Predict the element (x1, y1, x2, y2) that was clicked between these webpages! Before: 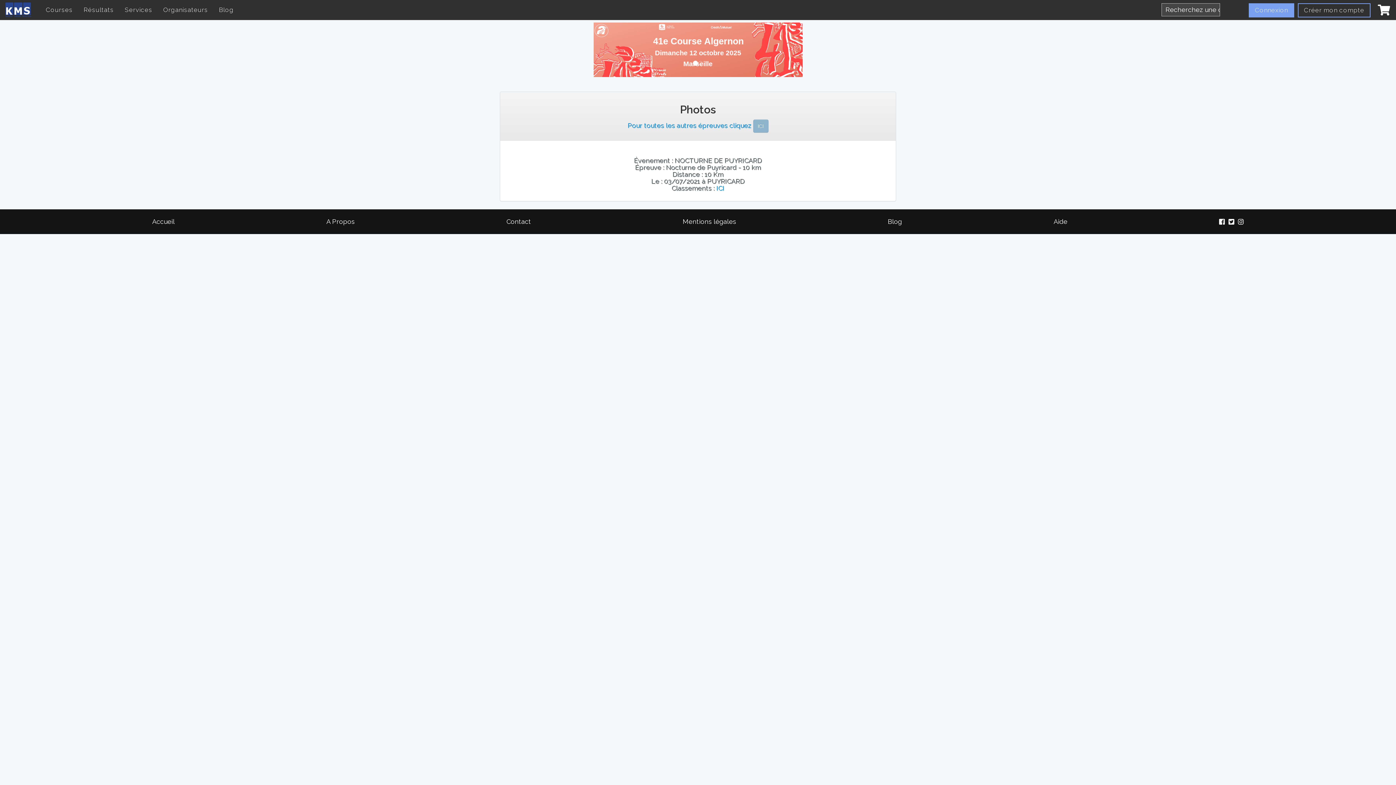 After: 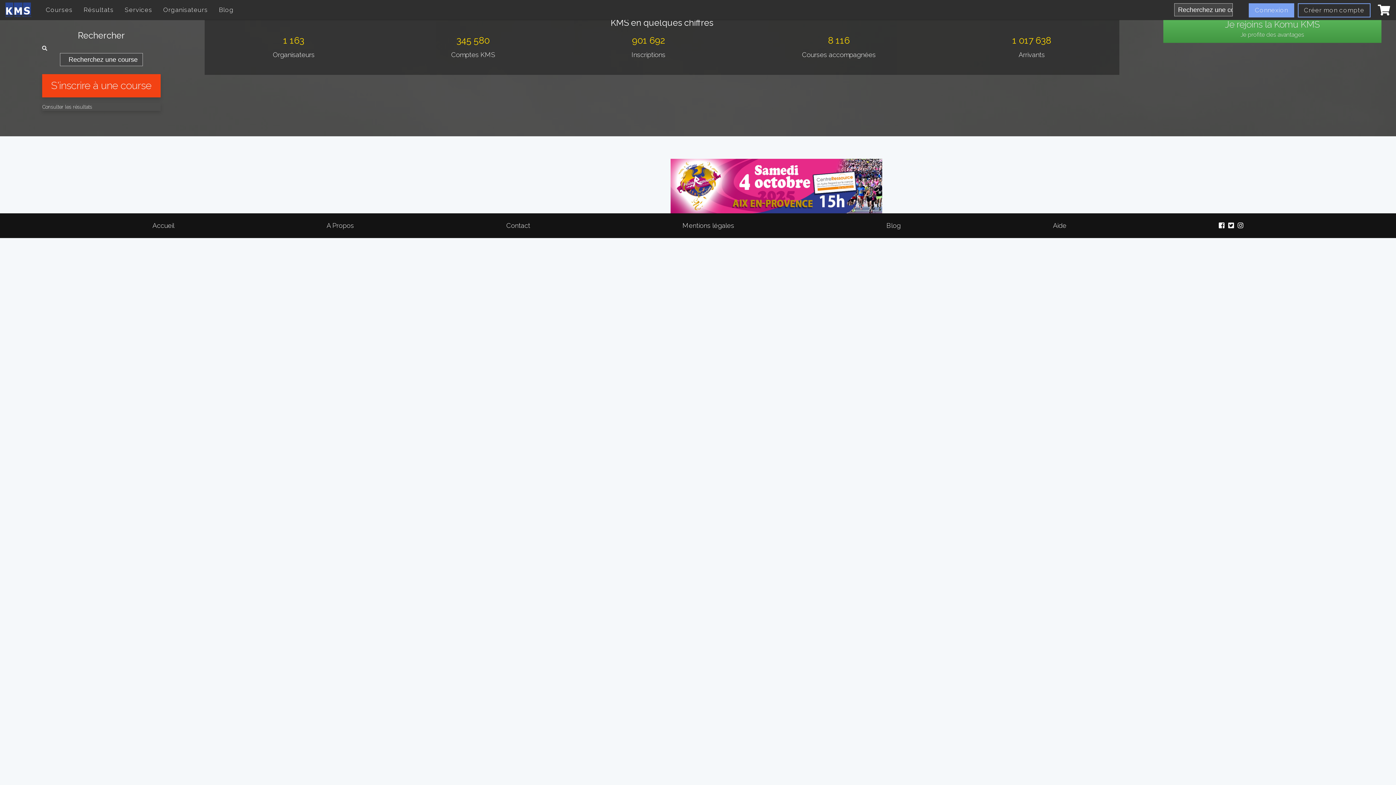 Action: bbox: (0, 0, 36, 18)